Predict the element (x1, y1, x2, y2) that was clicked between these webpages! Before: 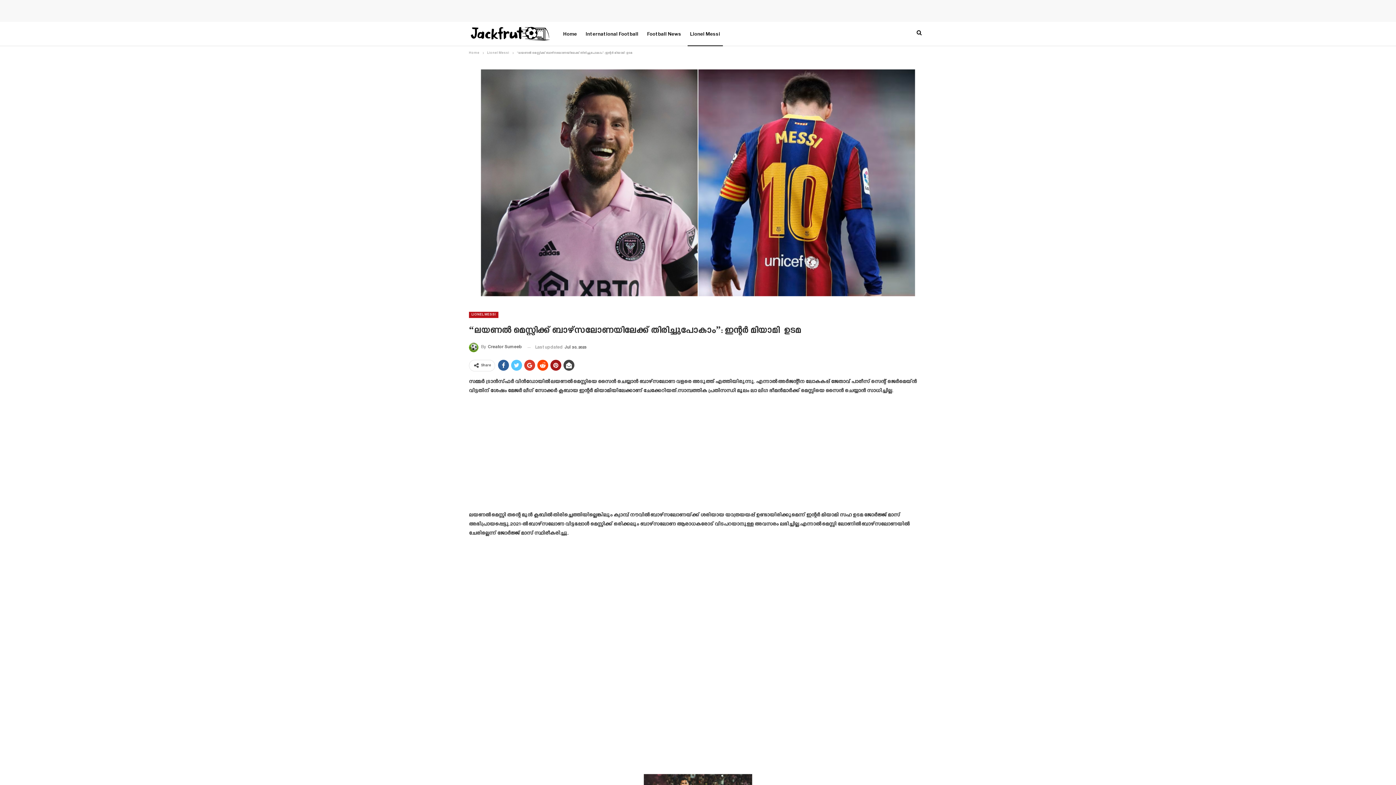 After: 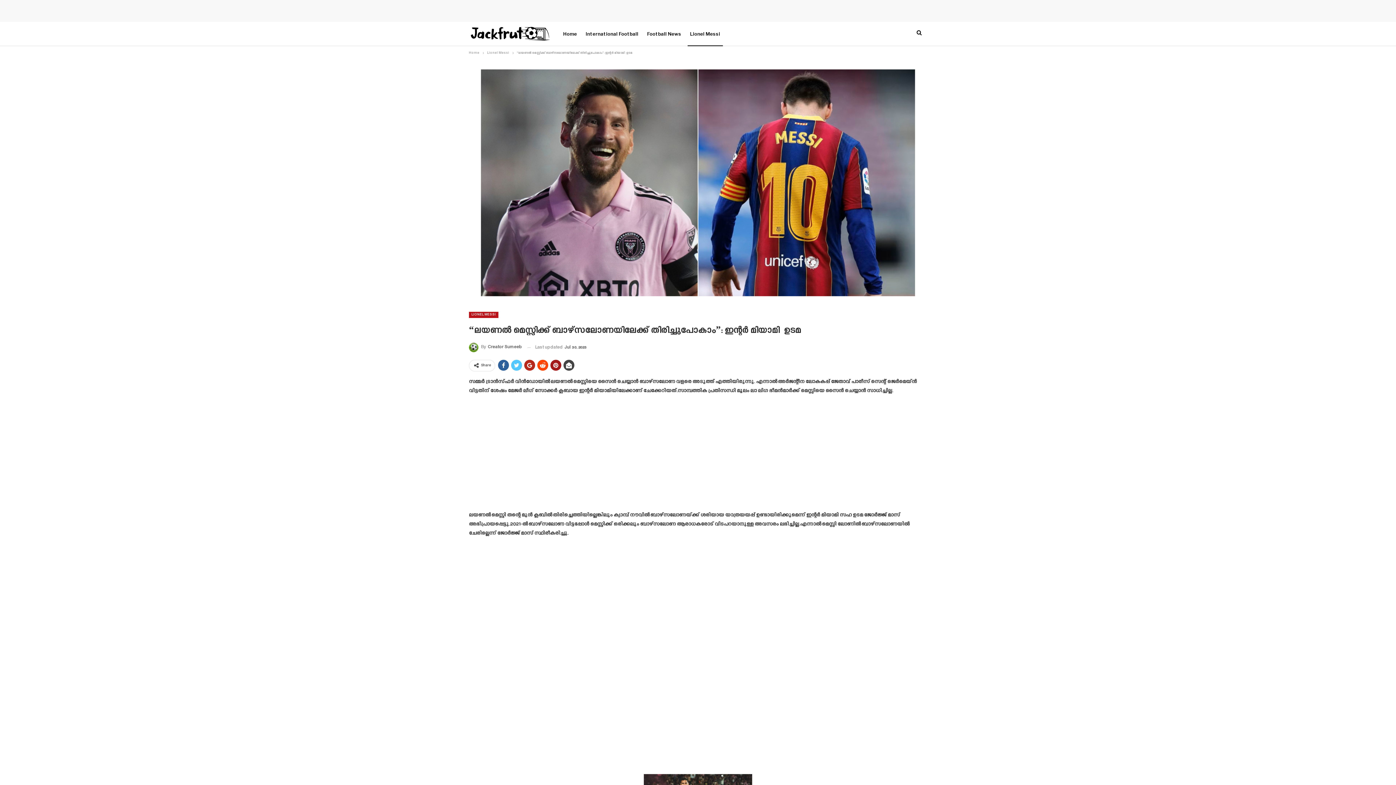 Action: bbox: (524, 360, 535, 370)